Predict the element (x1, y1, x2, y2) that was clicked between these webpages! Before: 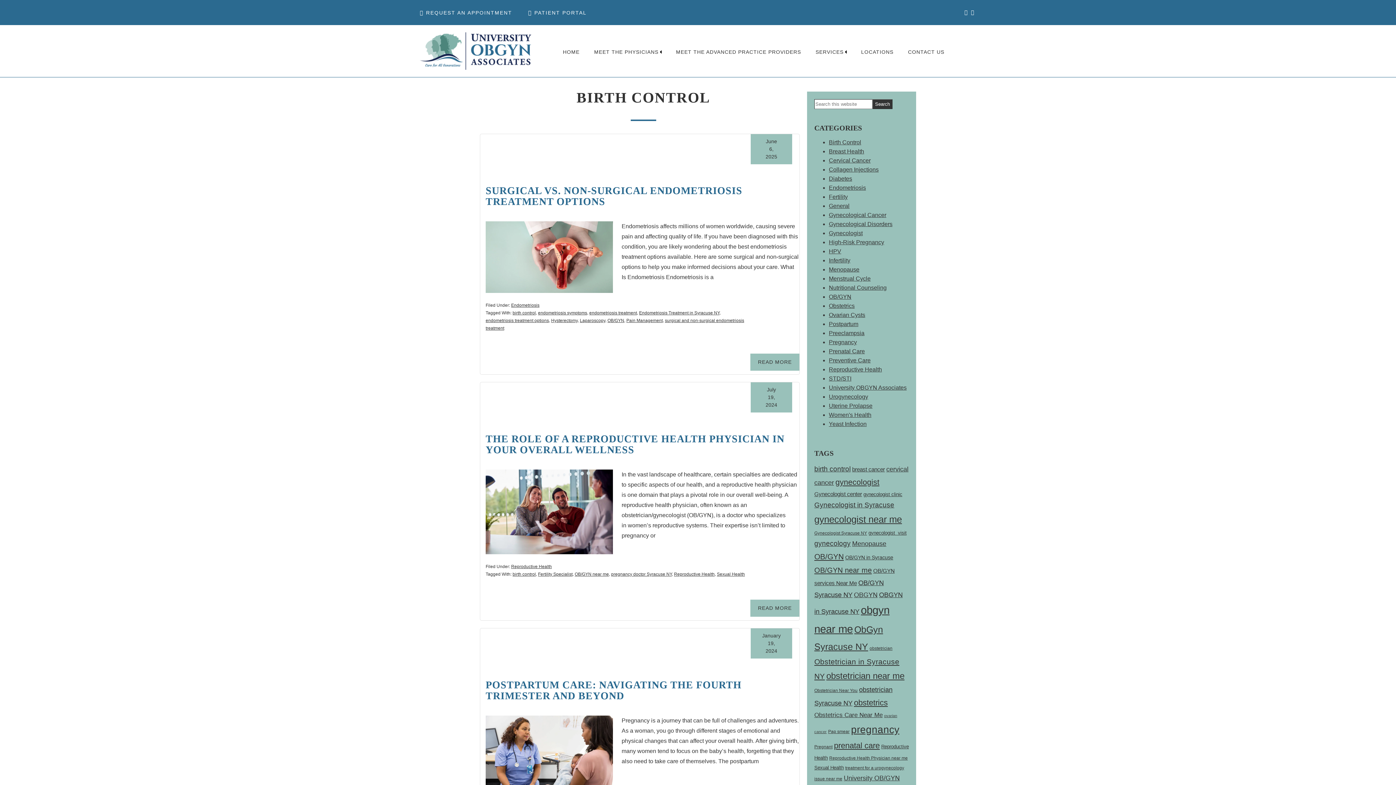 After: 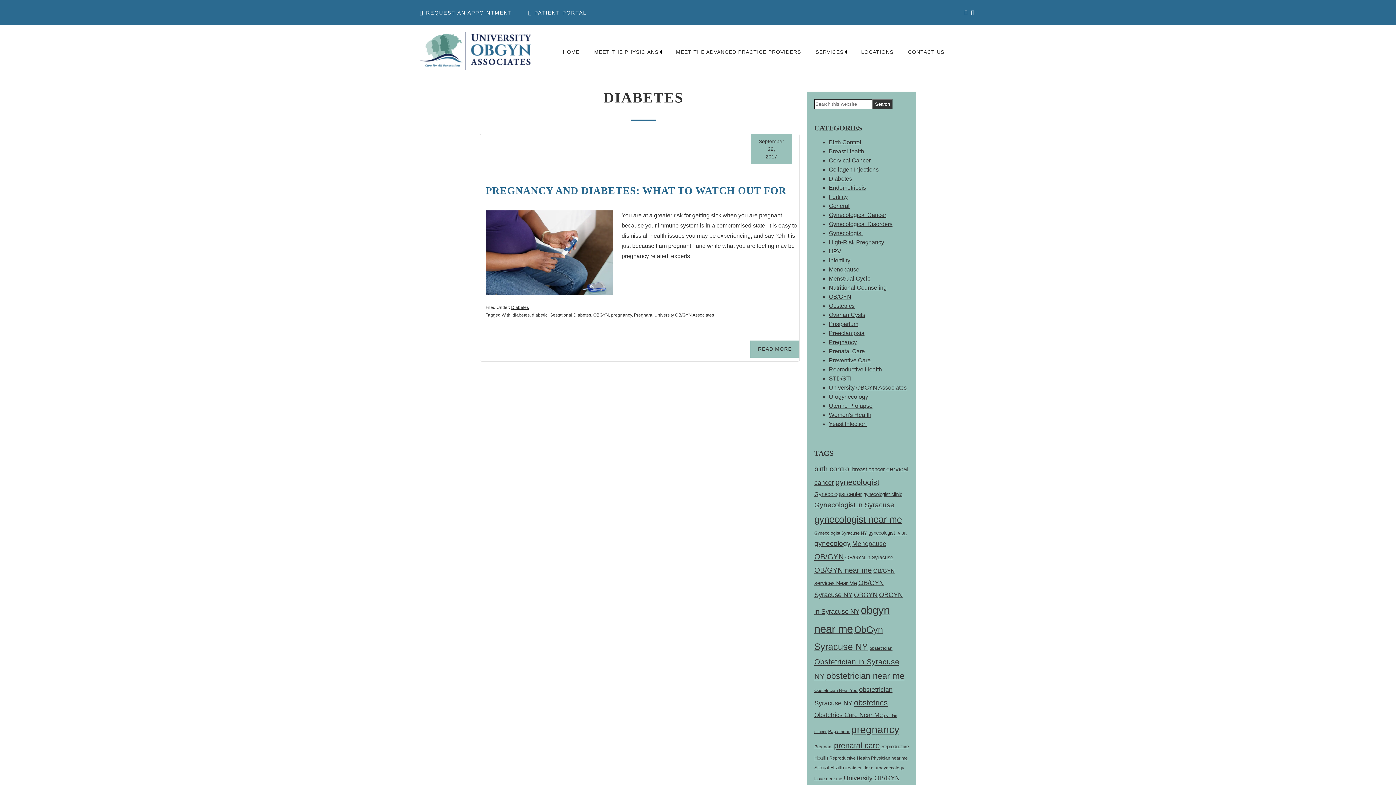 Action: bbox: (829, 175, 852, 181) label: Diabetes